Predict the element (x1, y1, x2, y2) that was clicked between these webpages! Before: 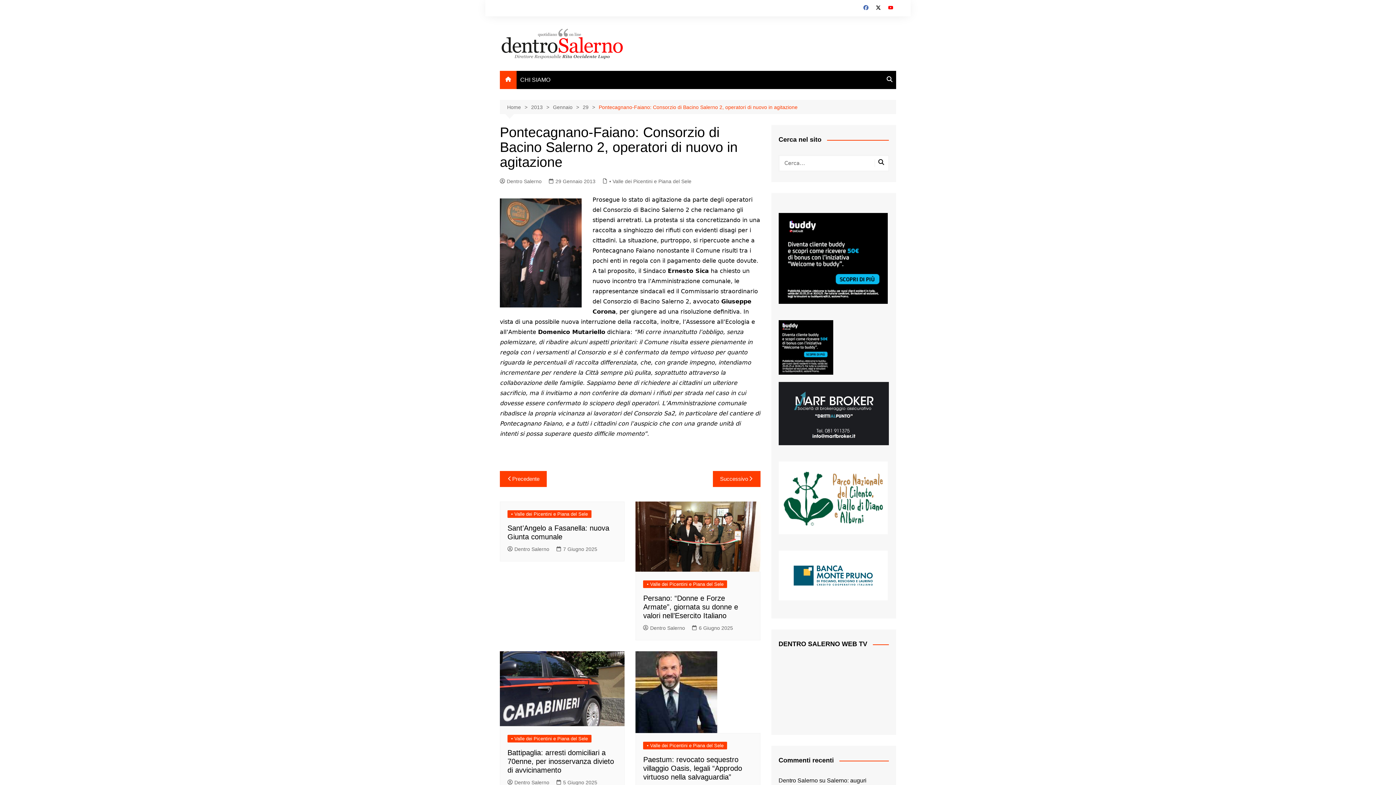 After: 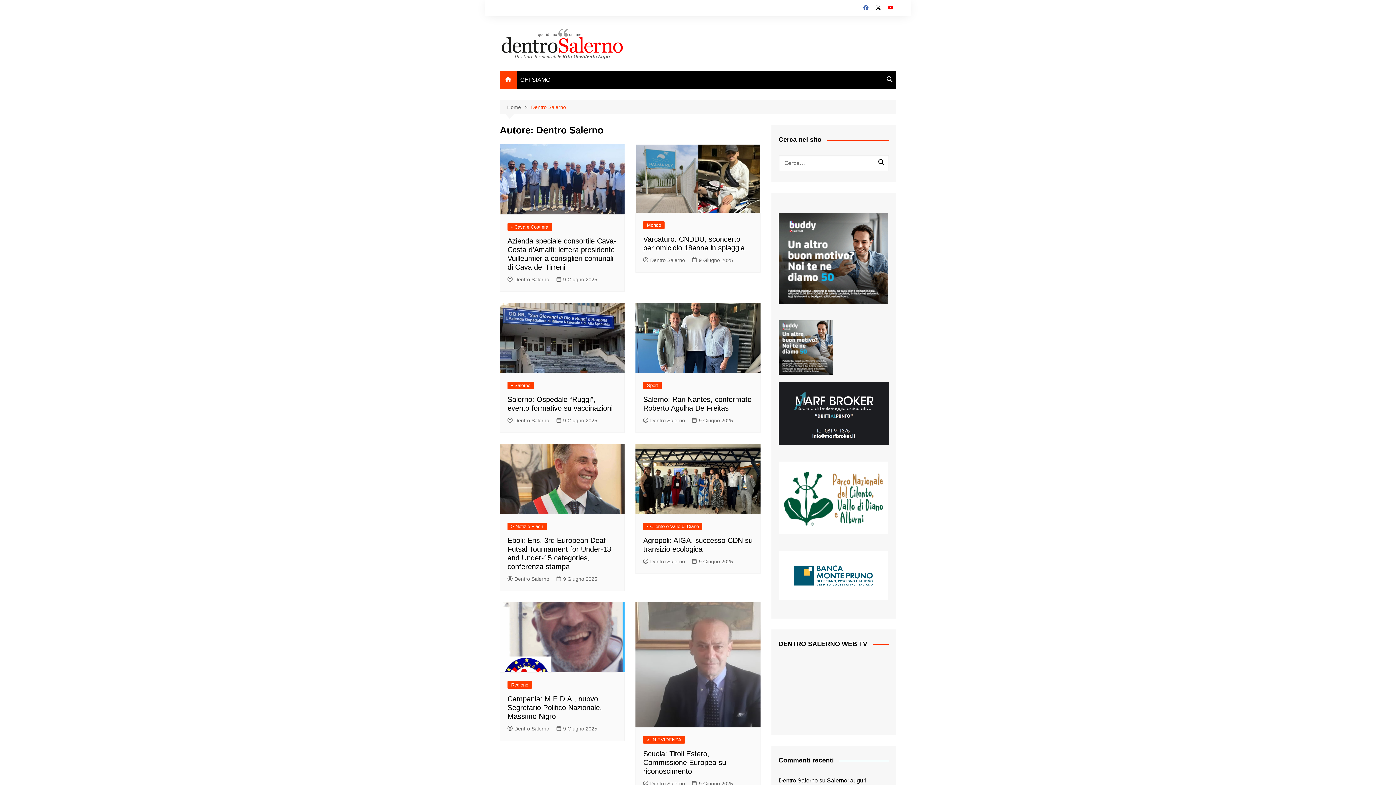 Action: label: Dentro Salerno bbox: (643, 624, 685, 632)